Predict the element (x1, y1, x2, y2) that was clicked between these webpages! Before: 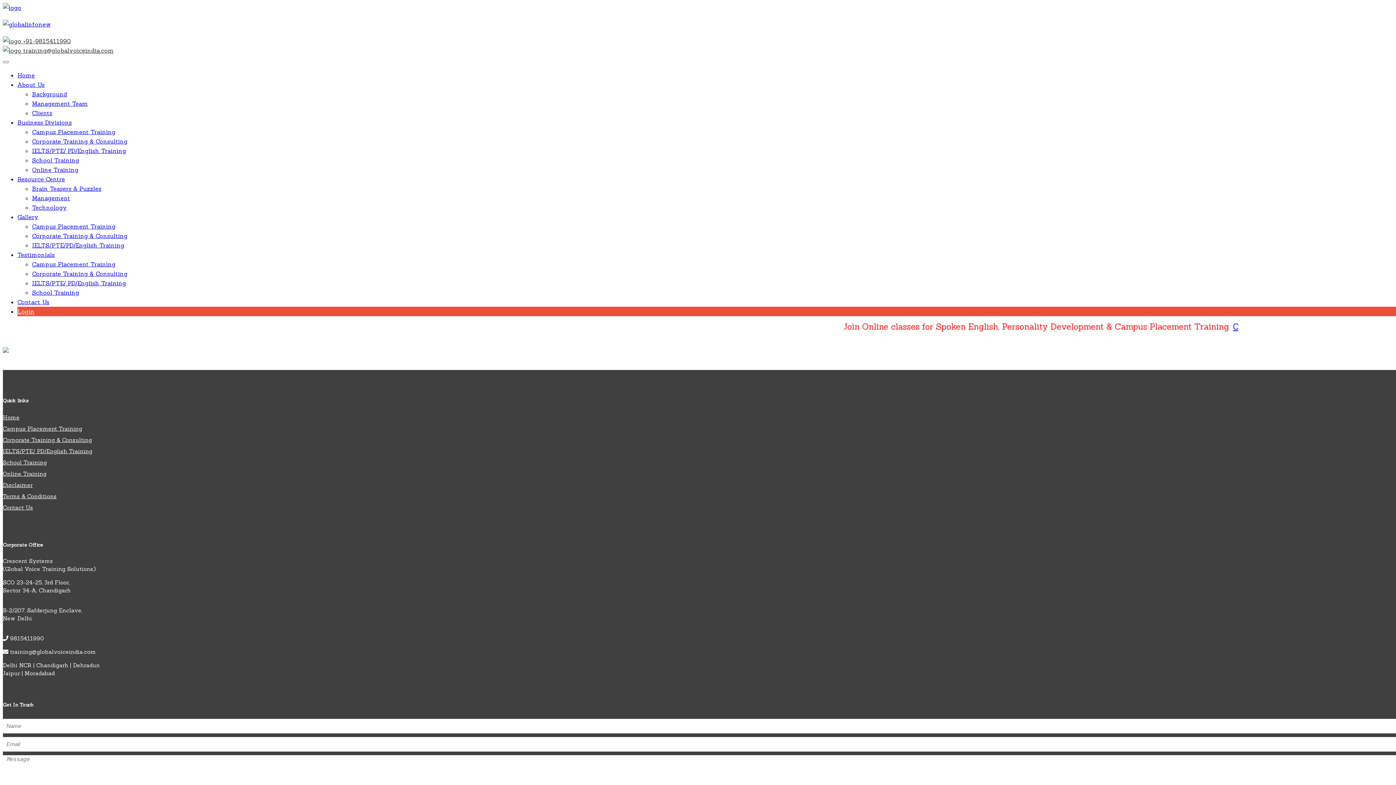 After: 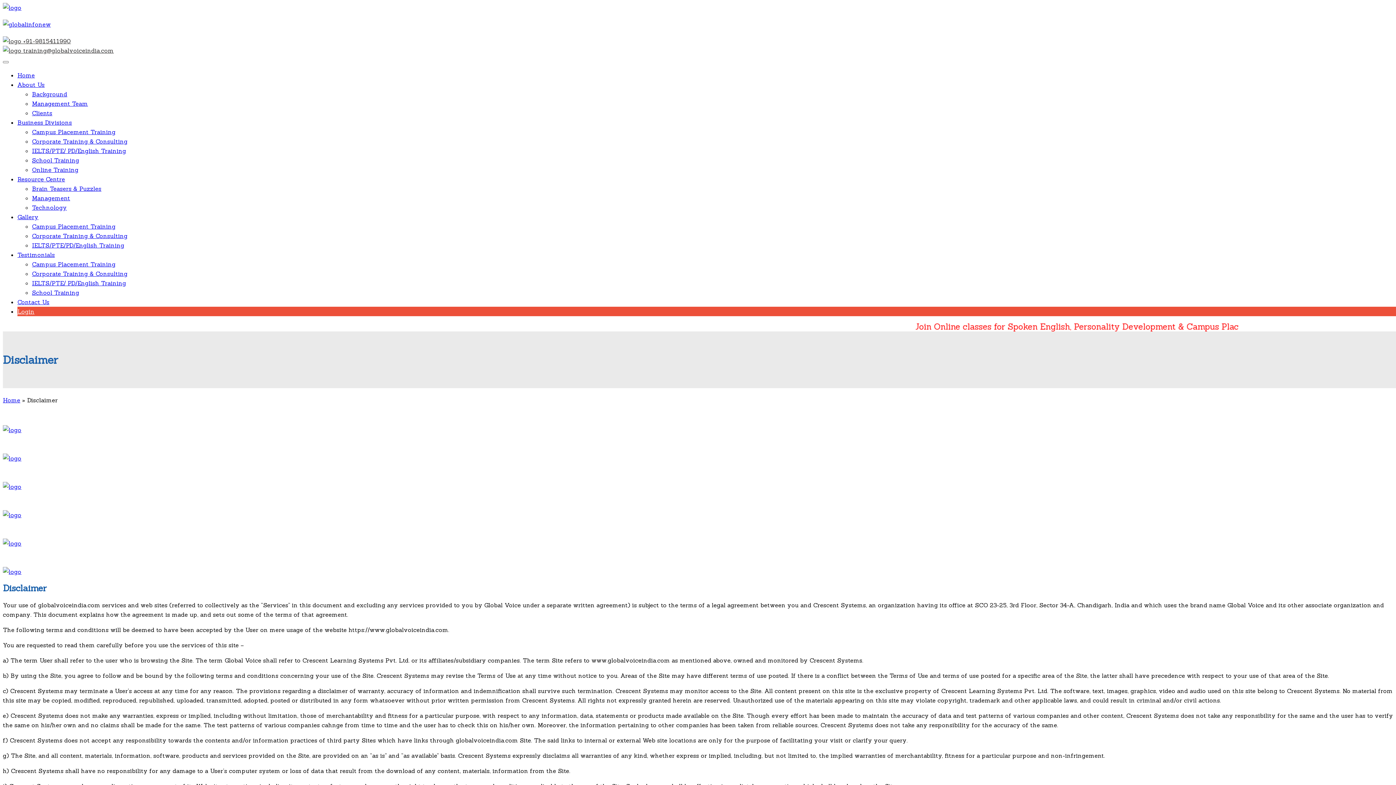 Action: bbox: (2, 481, 32, 488) label: Disclaimer